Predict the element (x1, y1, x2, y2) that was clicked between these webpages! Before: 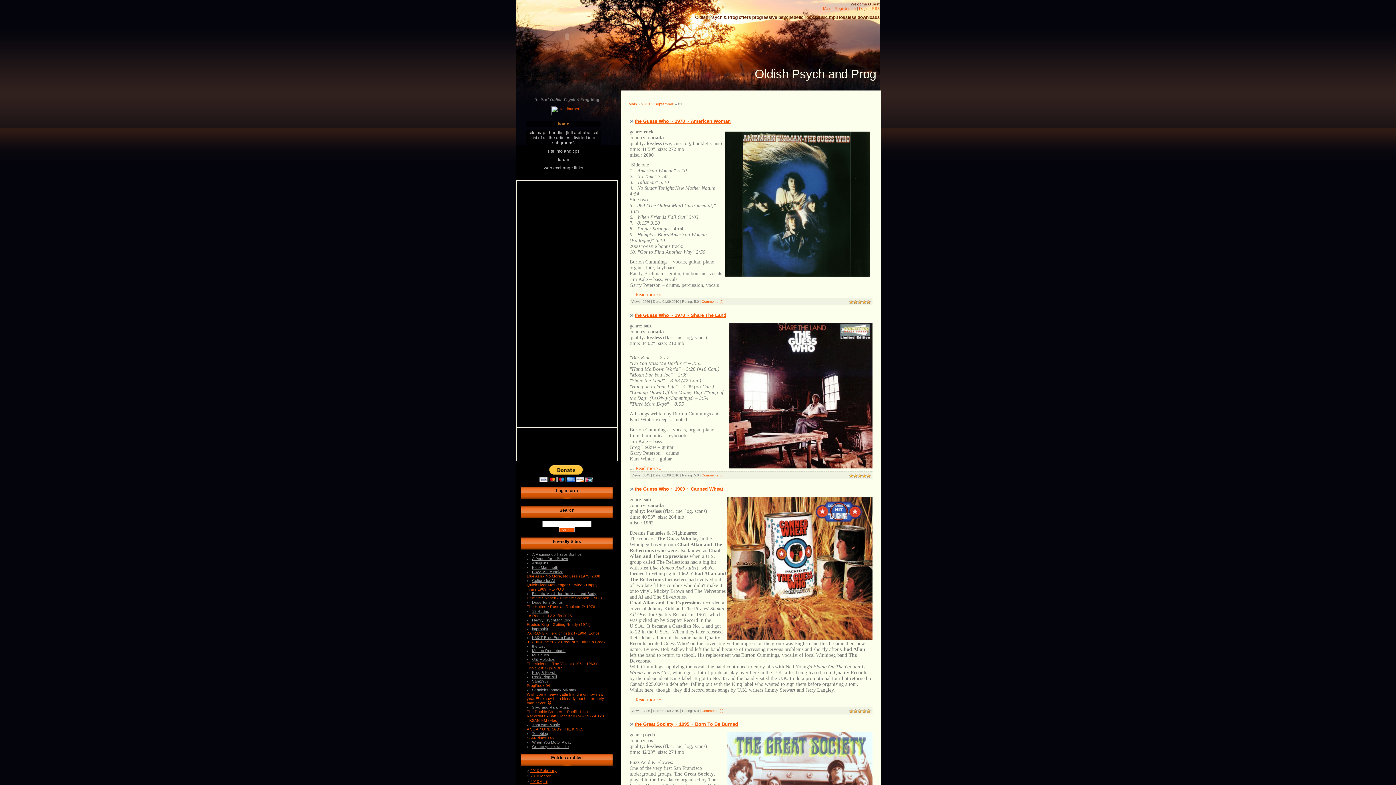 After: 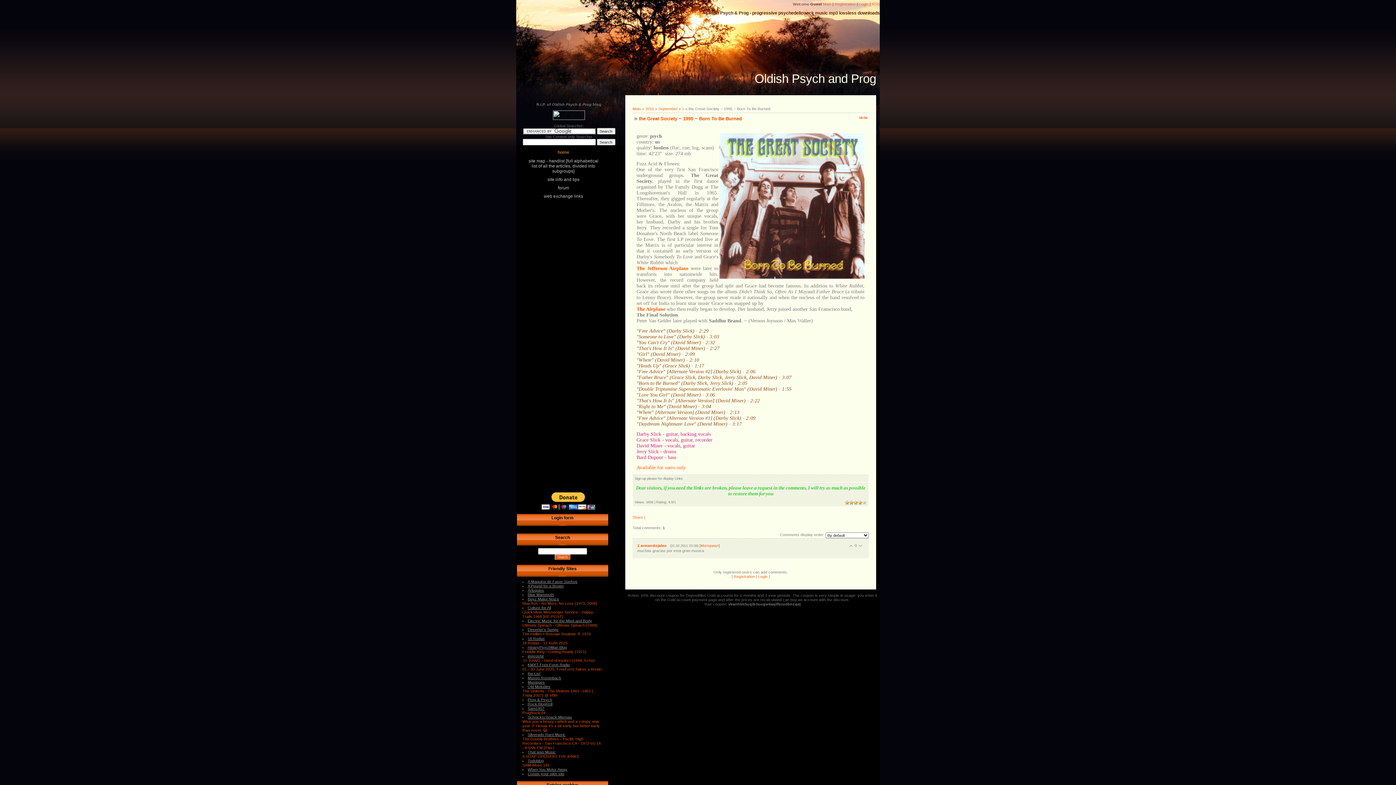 Action: bbox: (634, 721, 738, 727) label: the Great Society ~ 1995 ~ Born To Be Burned